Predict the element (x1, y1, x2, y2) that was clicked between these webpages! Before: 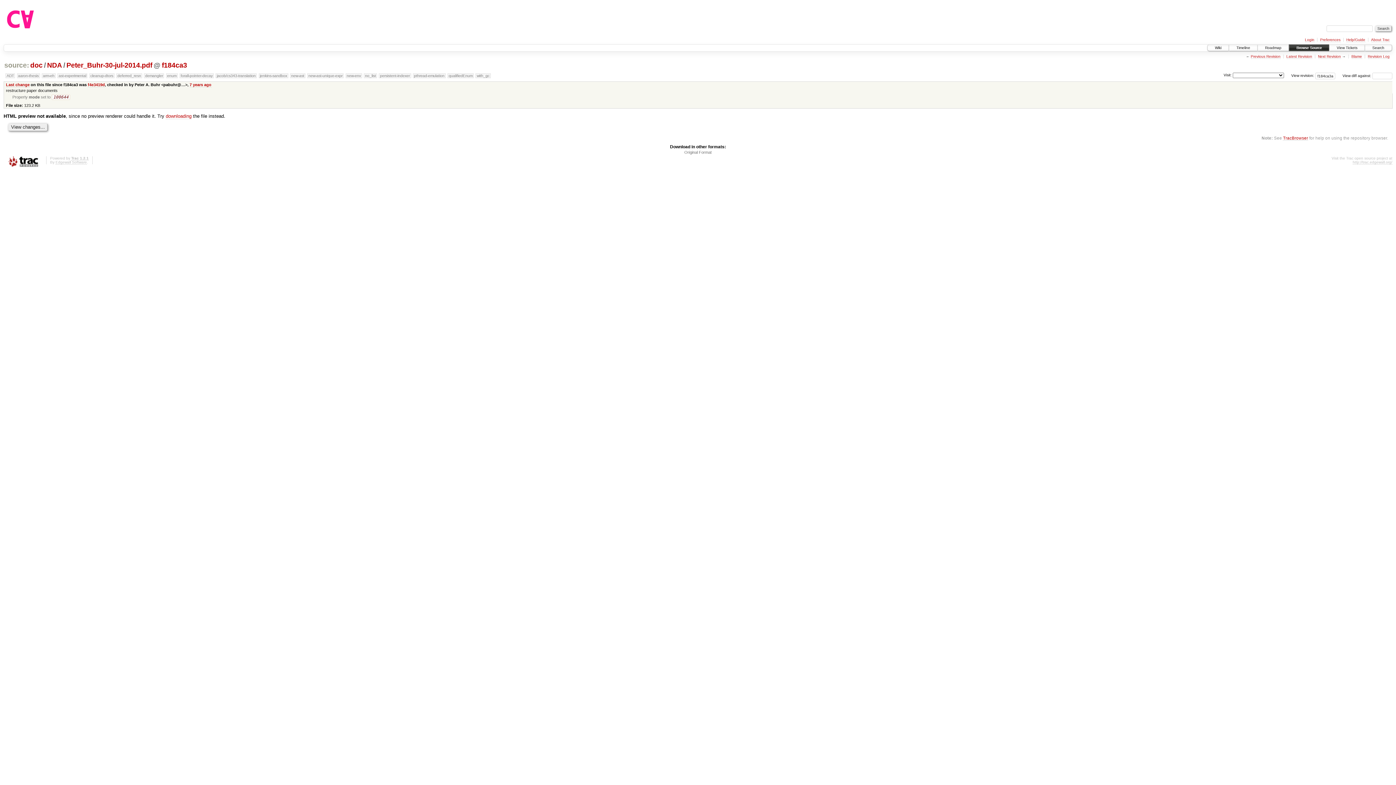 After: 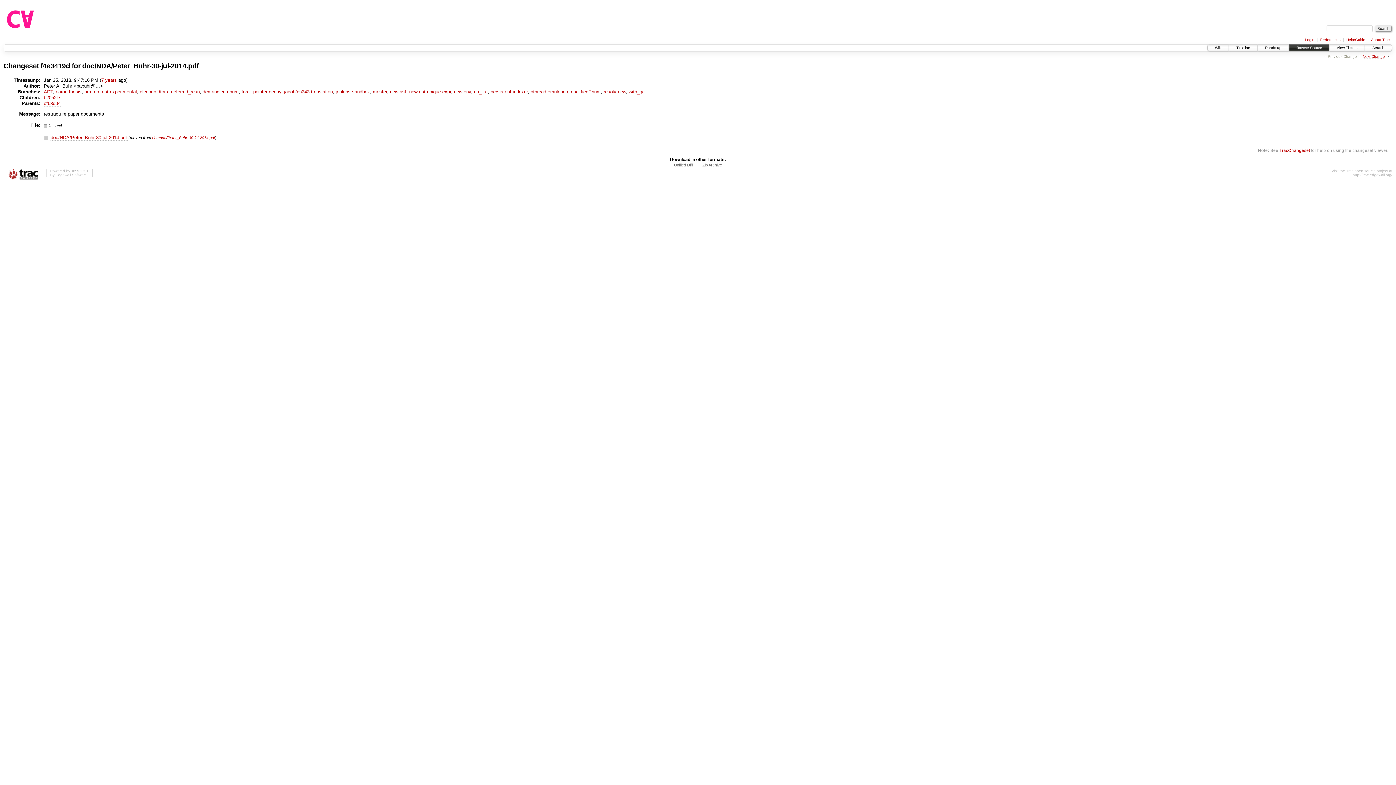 Action: label: Last change bbox: (6, 82, 29, 87)